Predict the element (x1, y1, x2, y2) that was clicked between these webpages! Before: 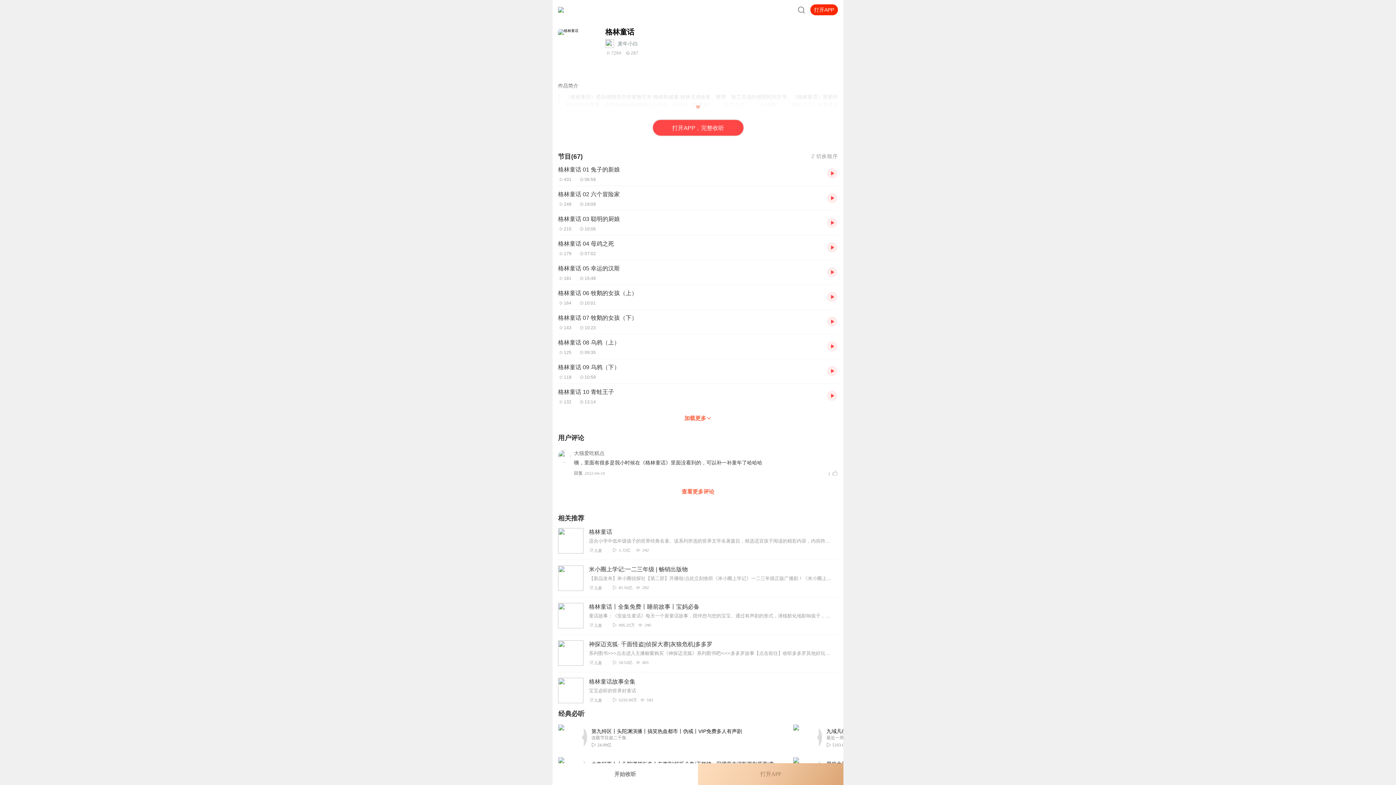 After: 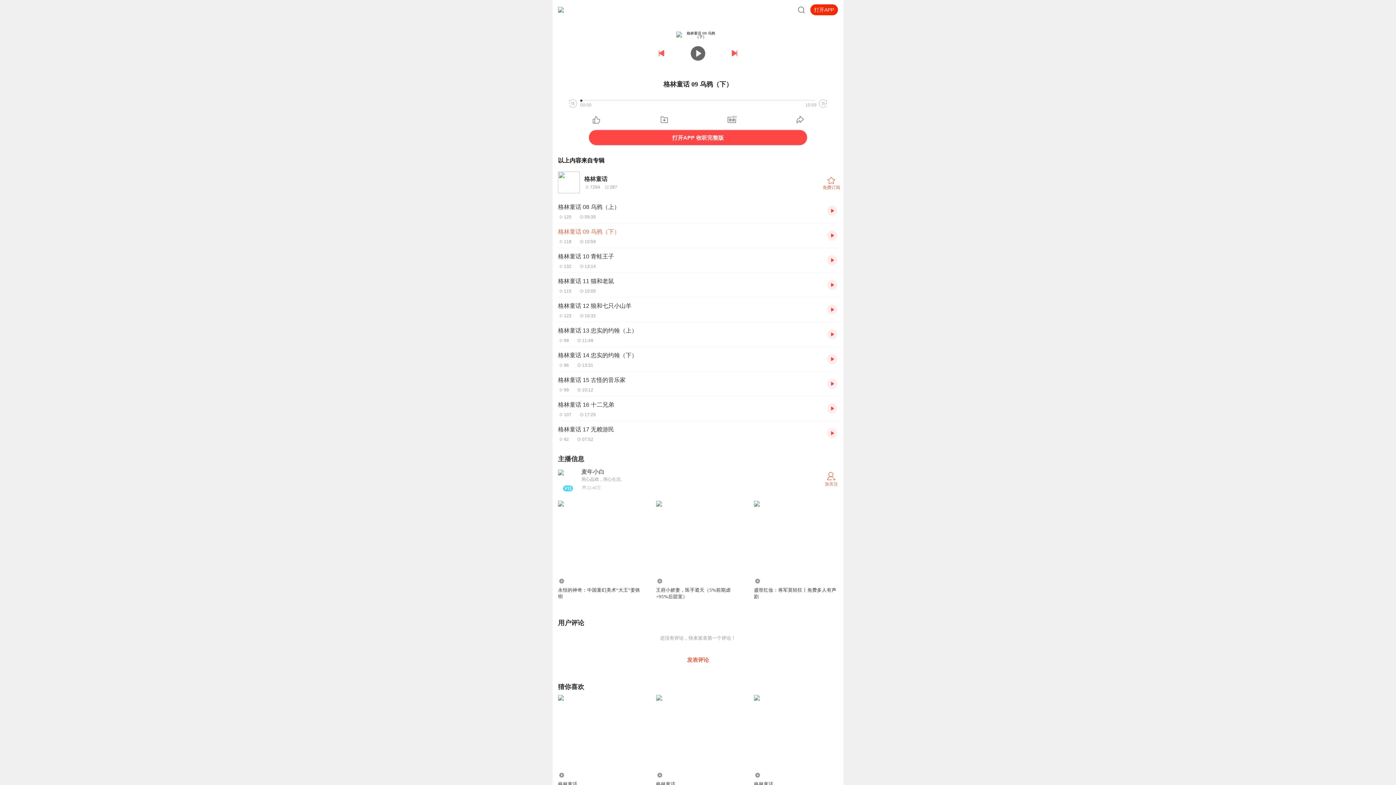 Action: label: 格林童话 09 乌鸦（下）
11810:59 bbox: (558, 362, 821, 380)